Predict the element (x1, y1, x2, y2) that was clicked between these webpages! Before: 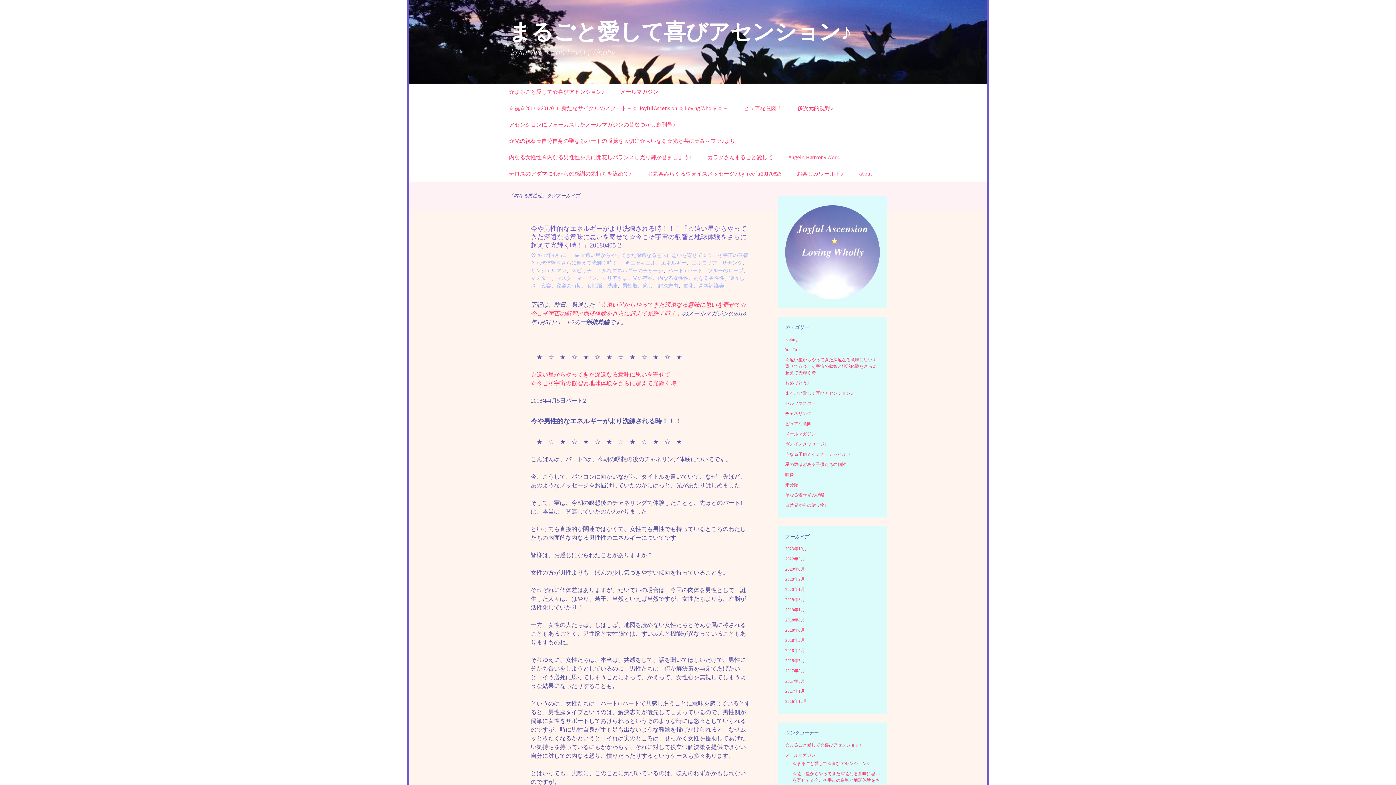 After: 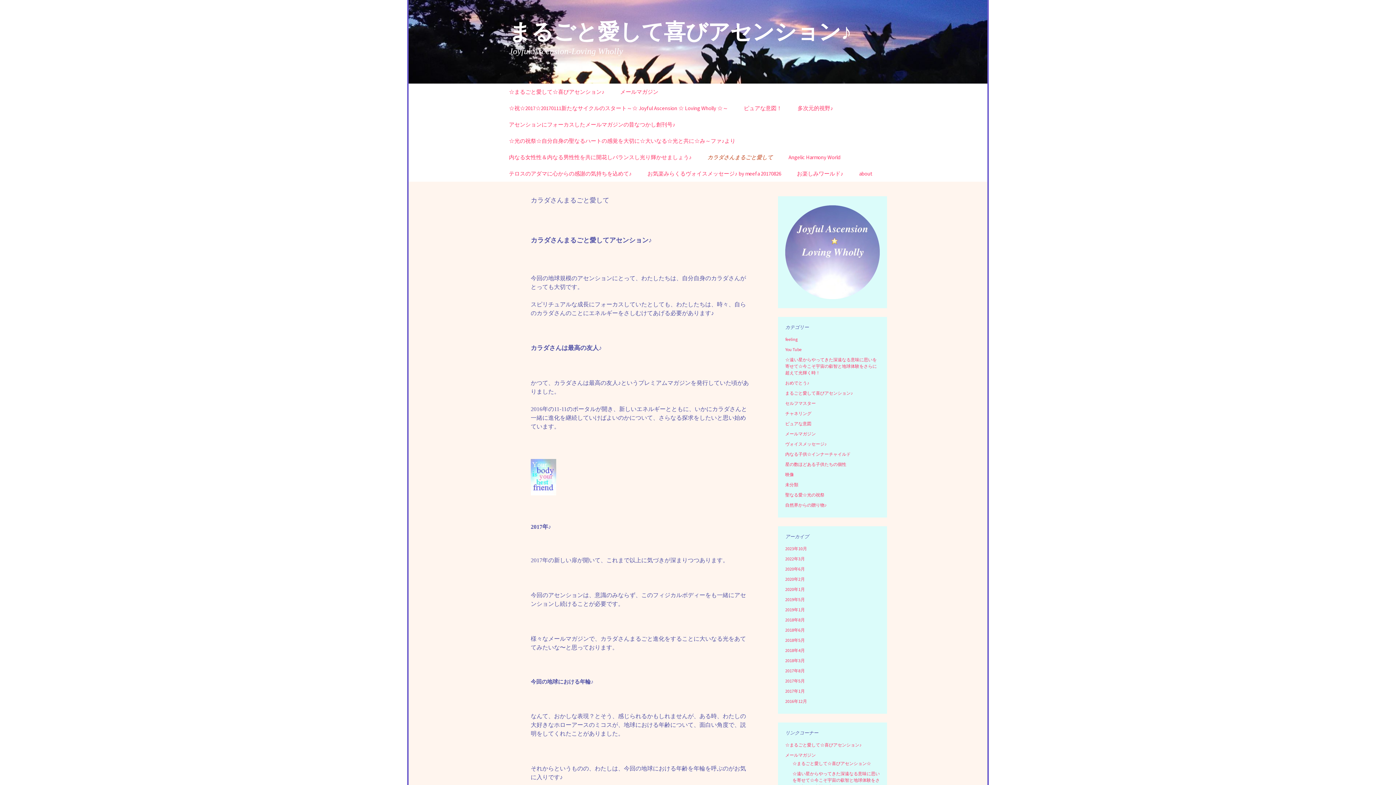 Action: bbox: (700, 149, 780, 165) label: カラダさんまるごと愛して